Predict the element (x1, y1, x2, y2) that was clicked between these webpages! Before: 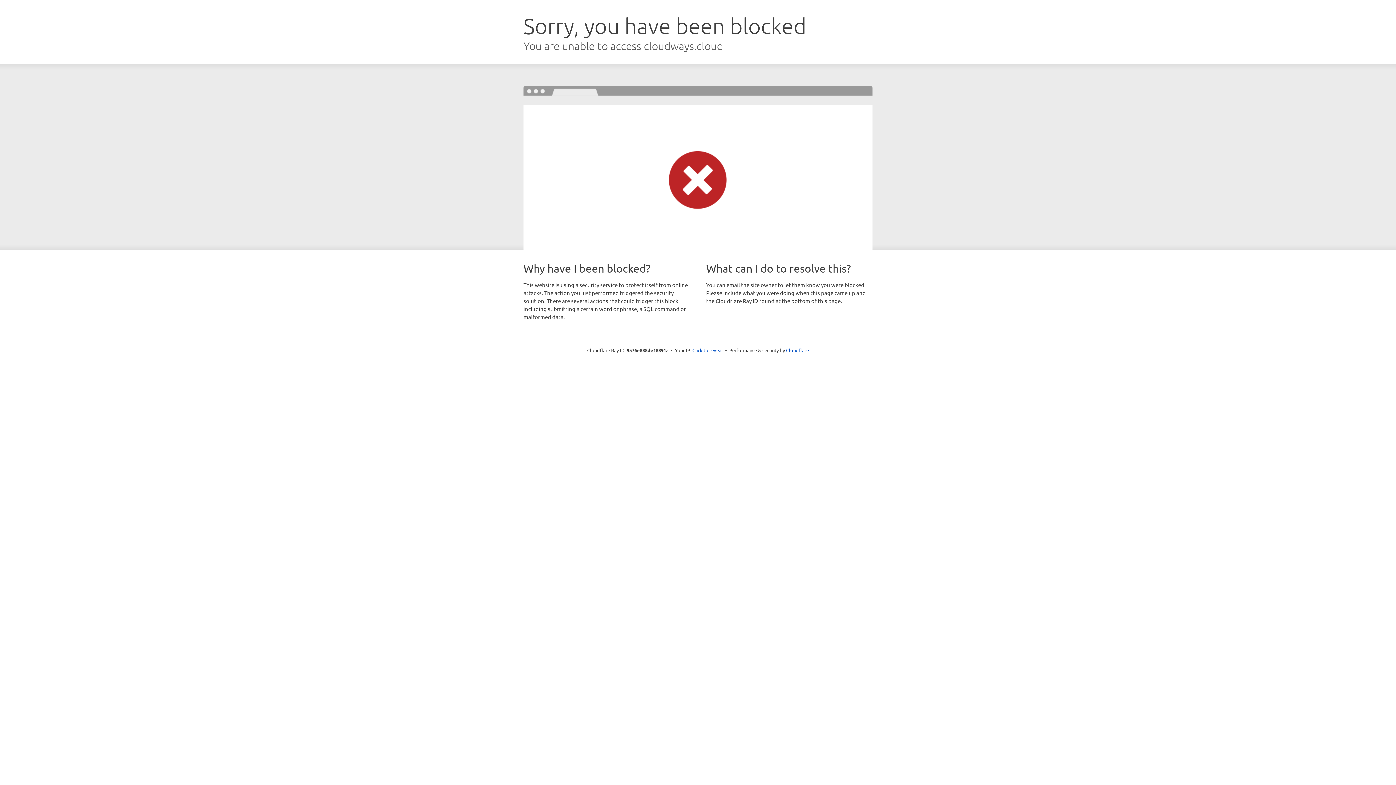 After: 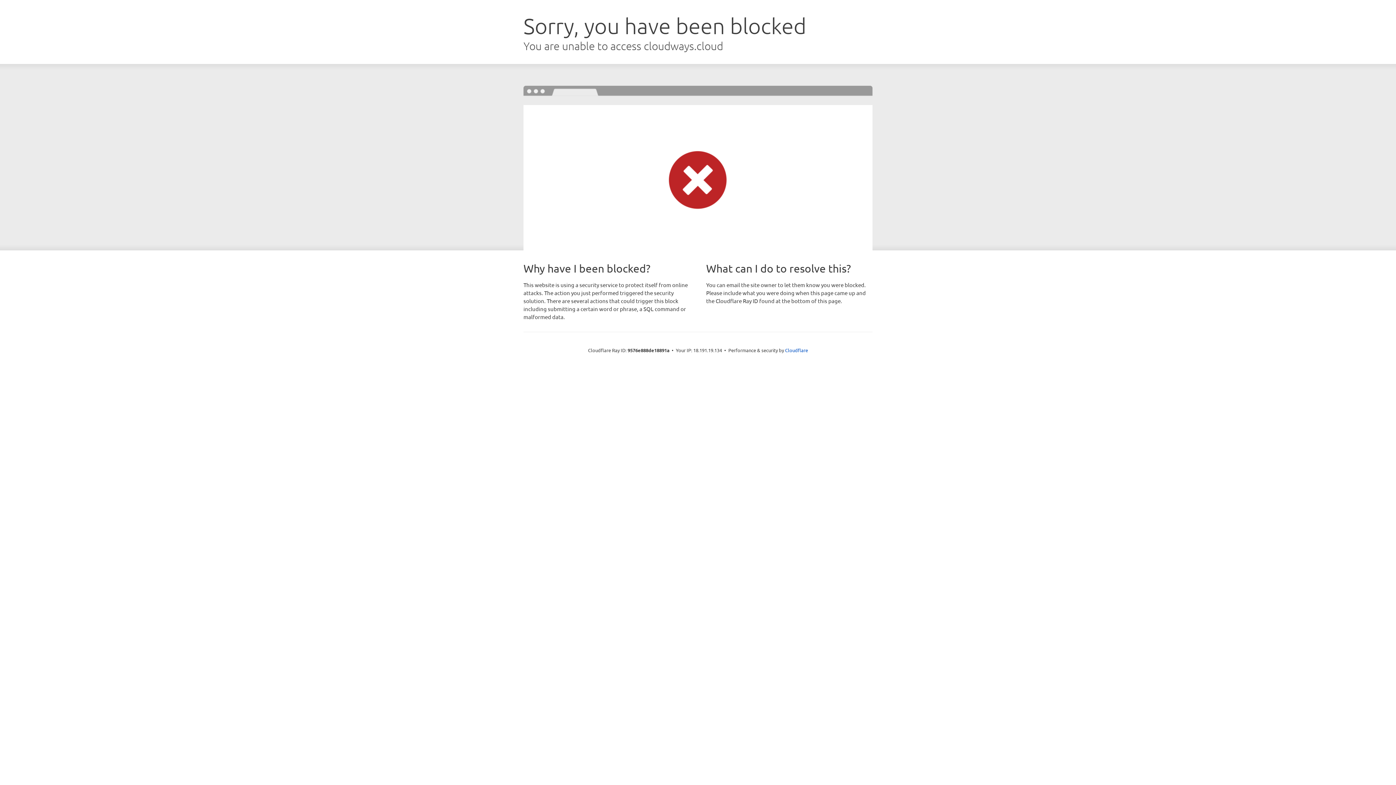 Action: label: Click to reveal bbox: (692, 346, 723, 353)